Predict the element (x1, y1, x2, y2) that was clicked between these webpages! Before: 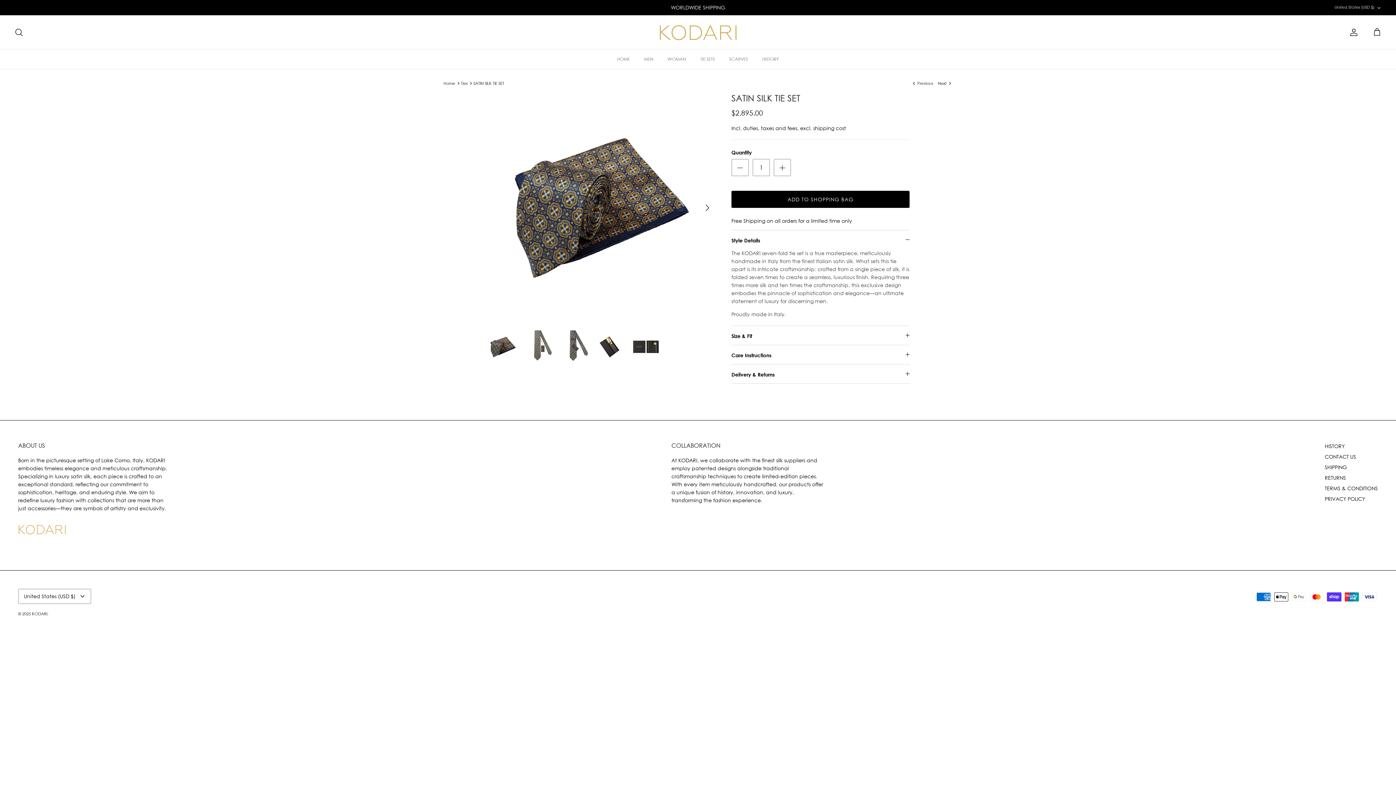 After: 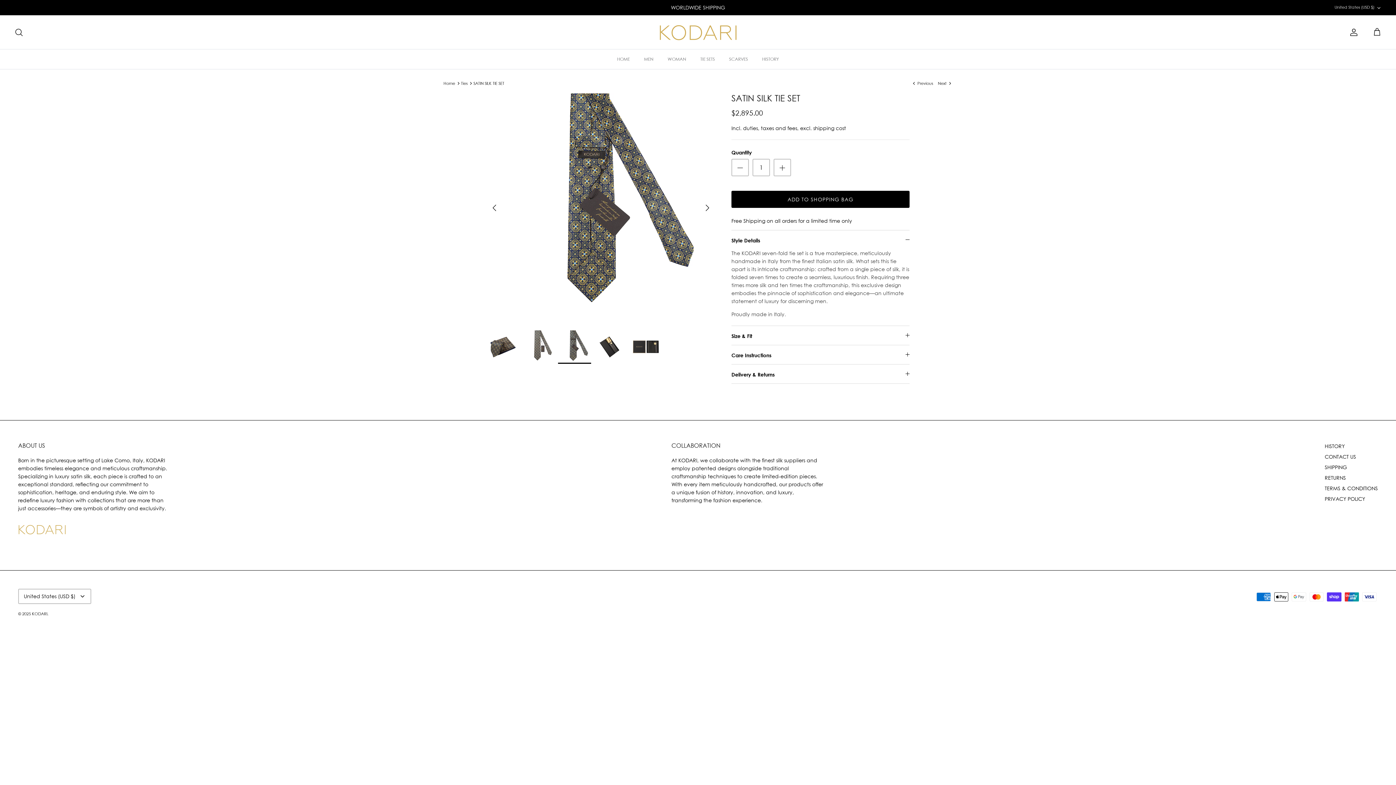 Action: bbox: (558, 330, 591, 363)